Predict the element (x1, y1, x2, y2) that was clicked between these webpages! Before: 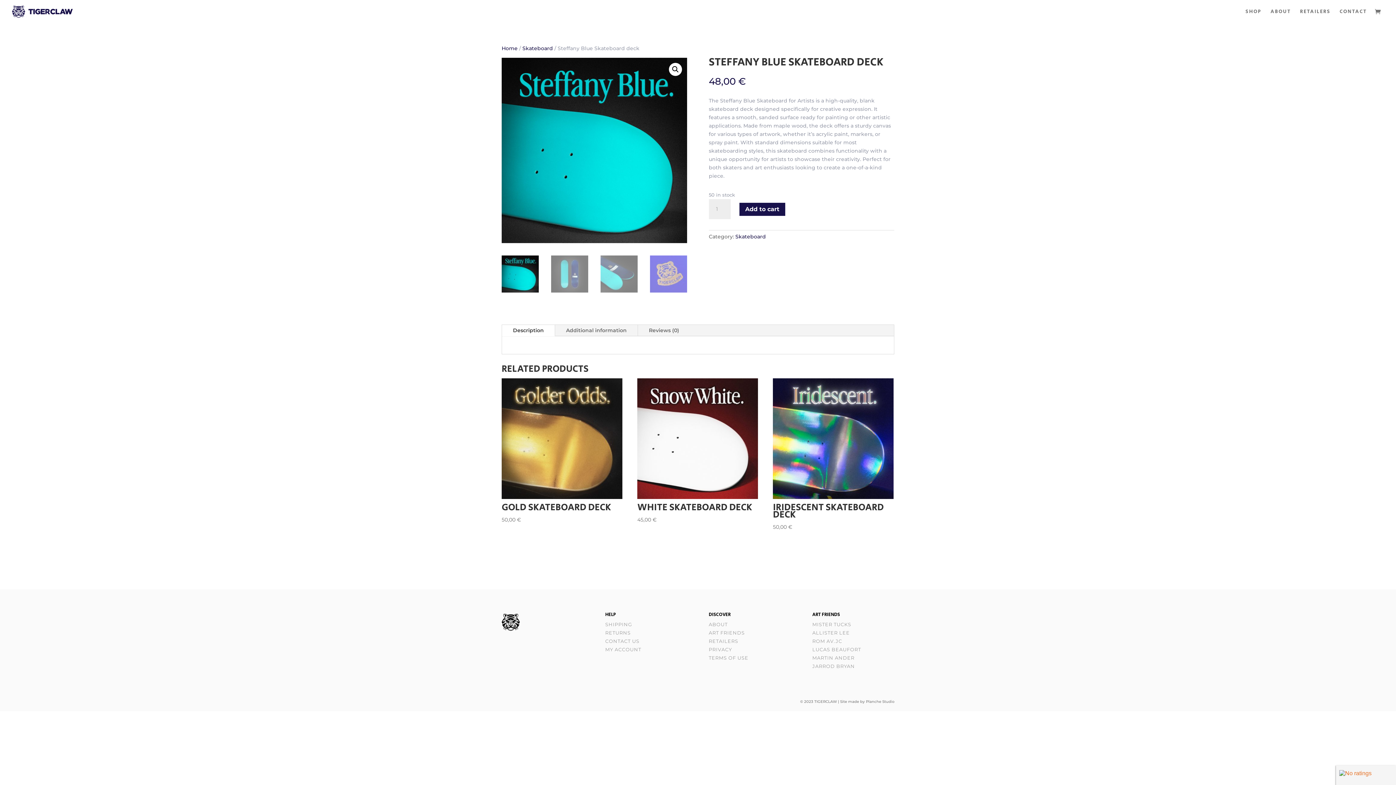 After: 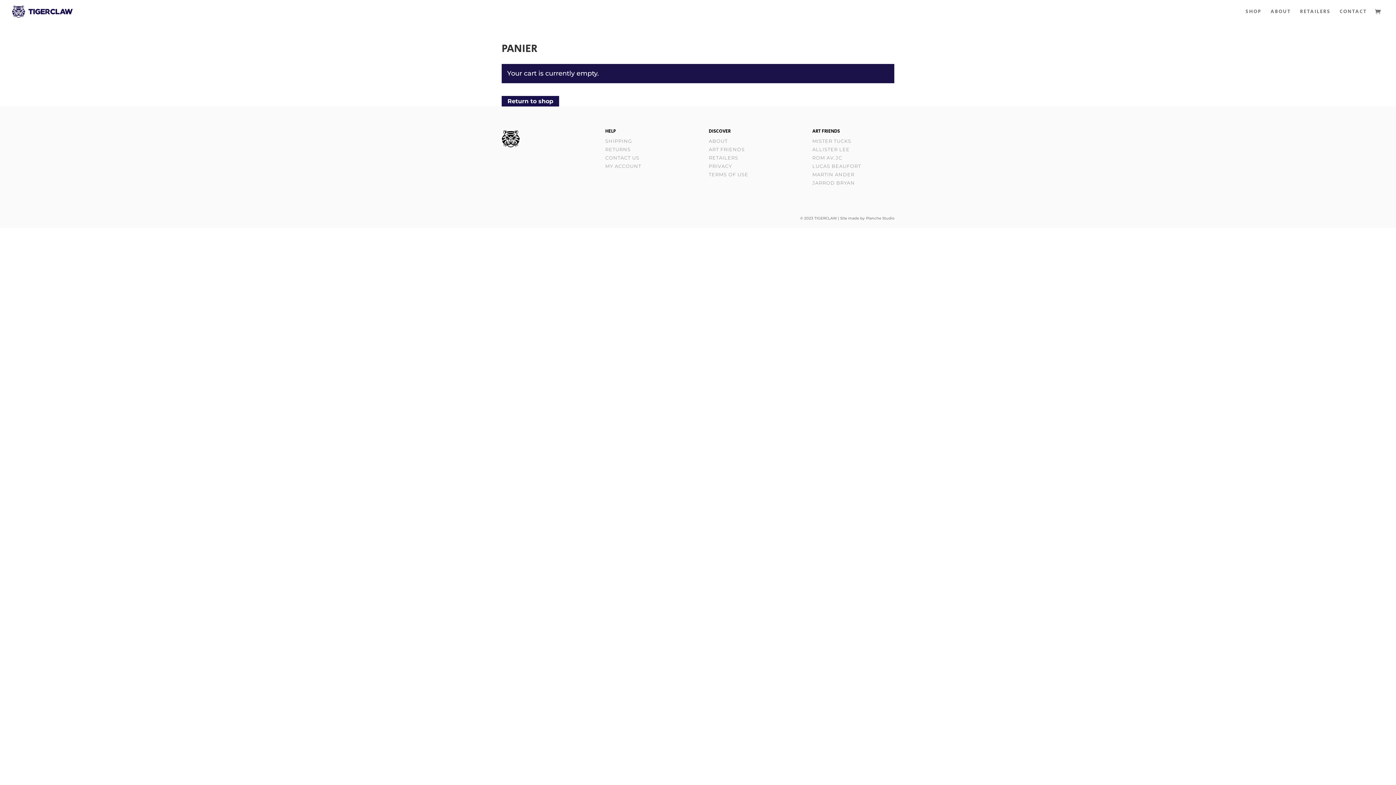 Action: bbox: (1375, 8, 1384, 16)